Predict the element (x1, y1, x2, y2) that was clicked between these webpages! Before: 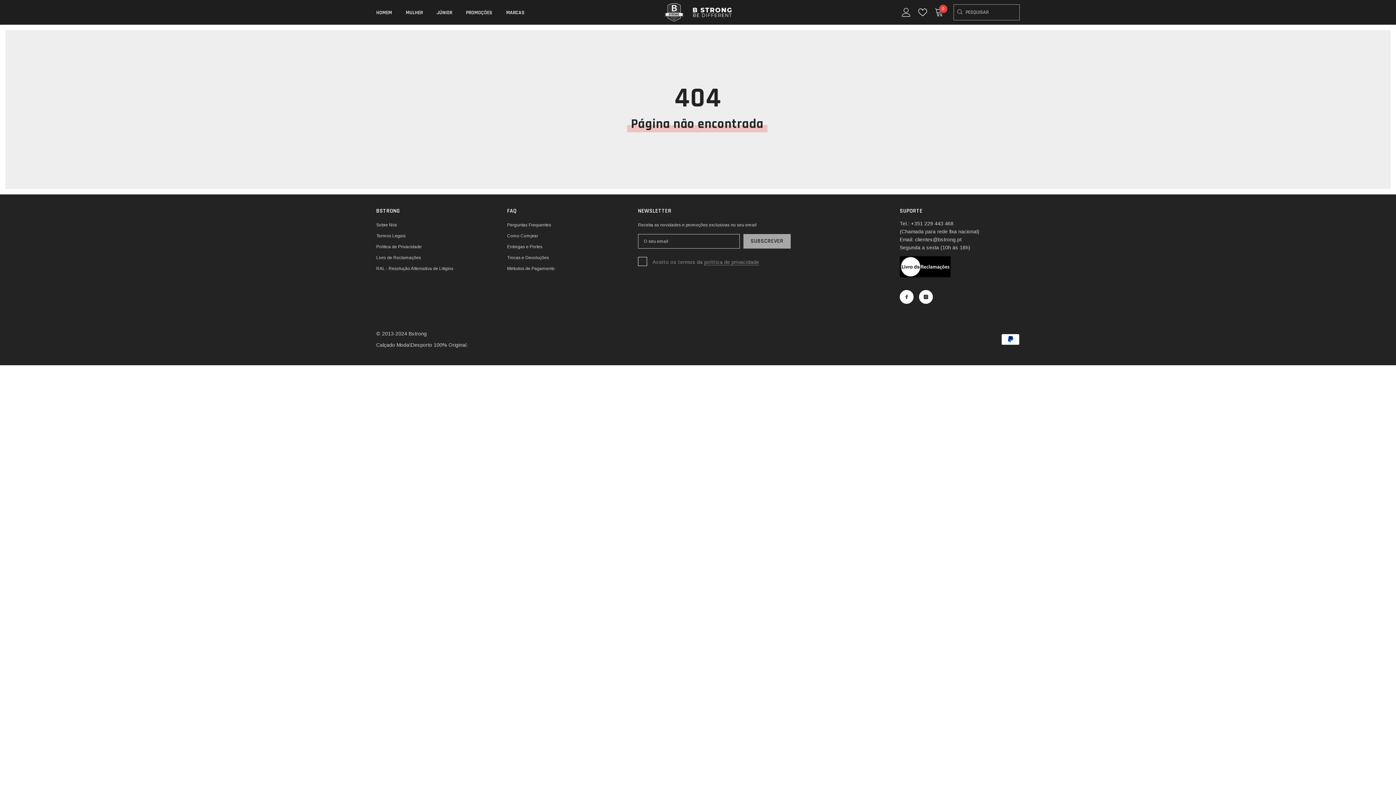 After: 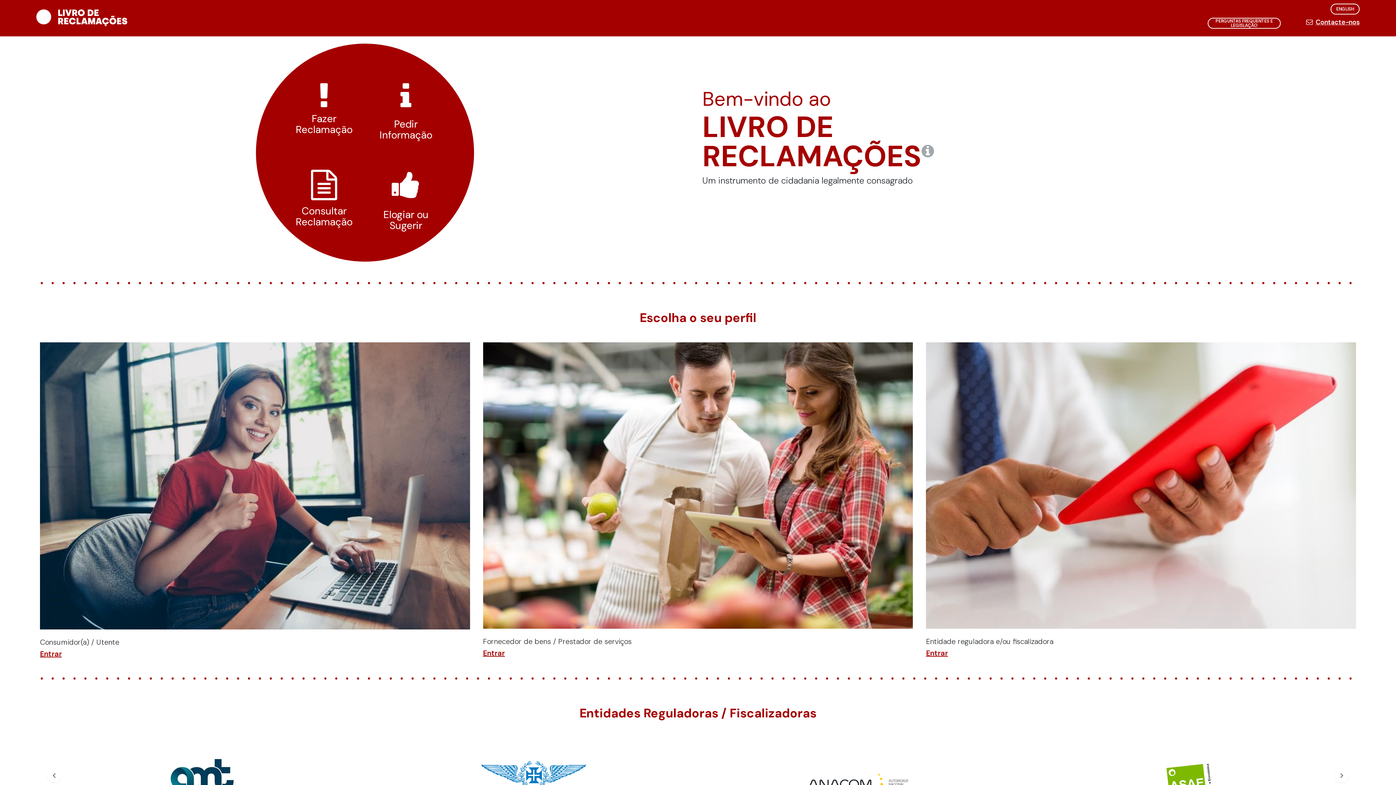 Action: bbox: (376, 252, 421, 263) label: Livro de Reclamações